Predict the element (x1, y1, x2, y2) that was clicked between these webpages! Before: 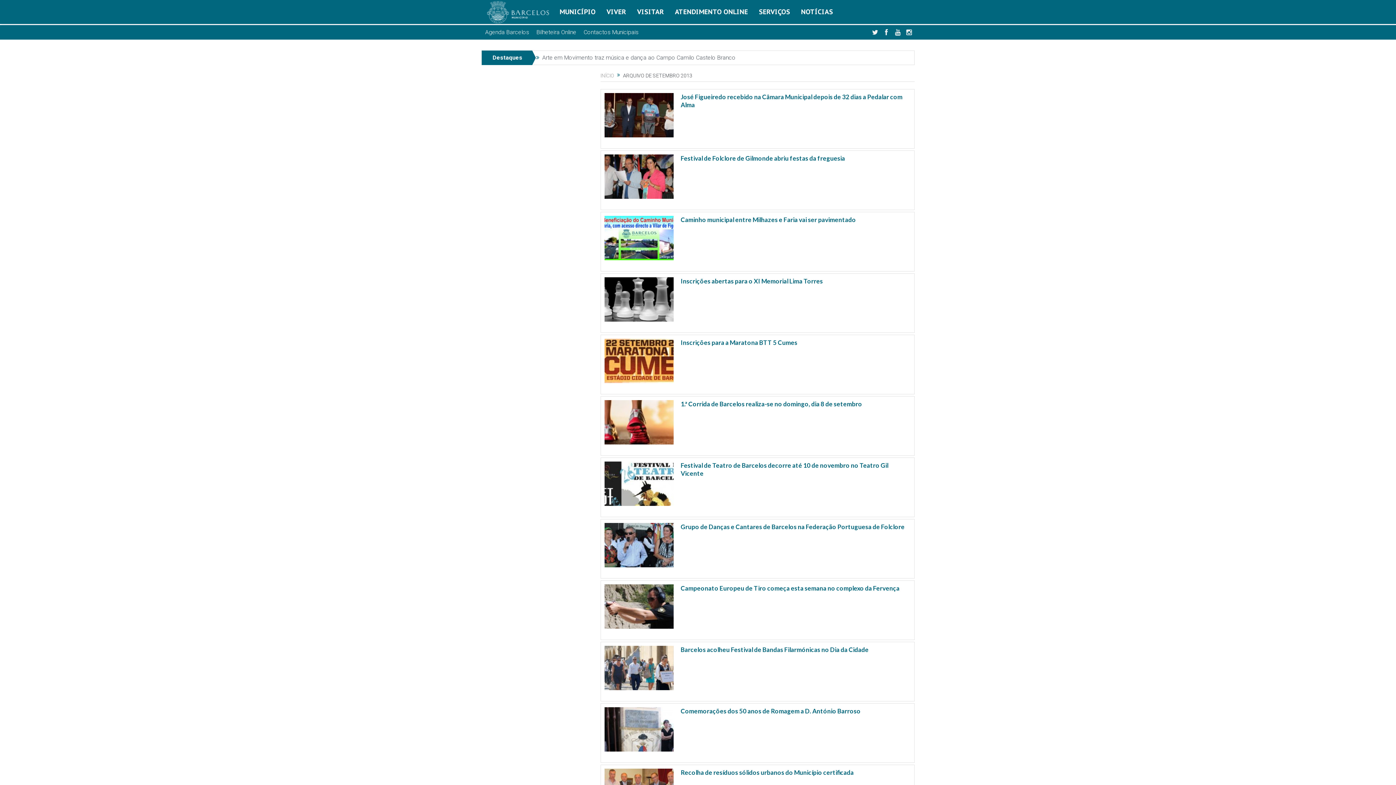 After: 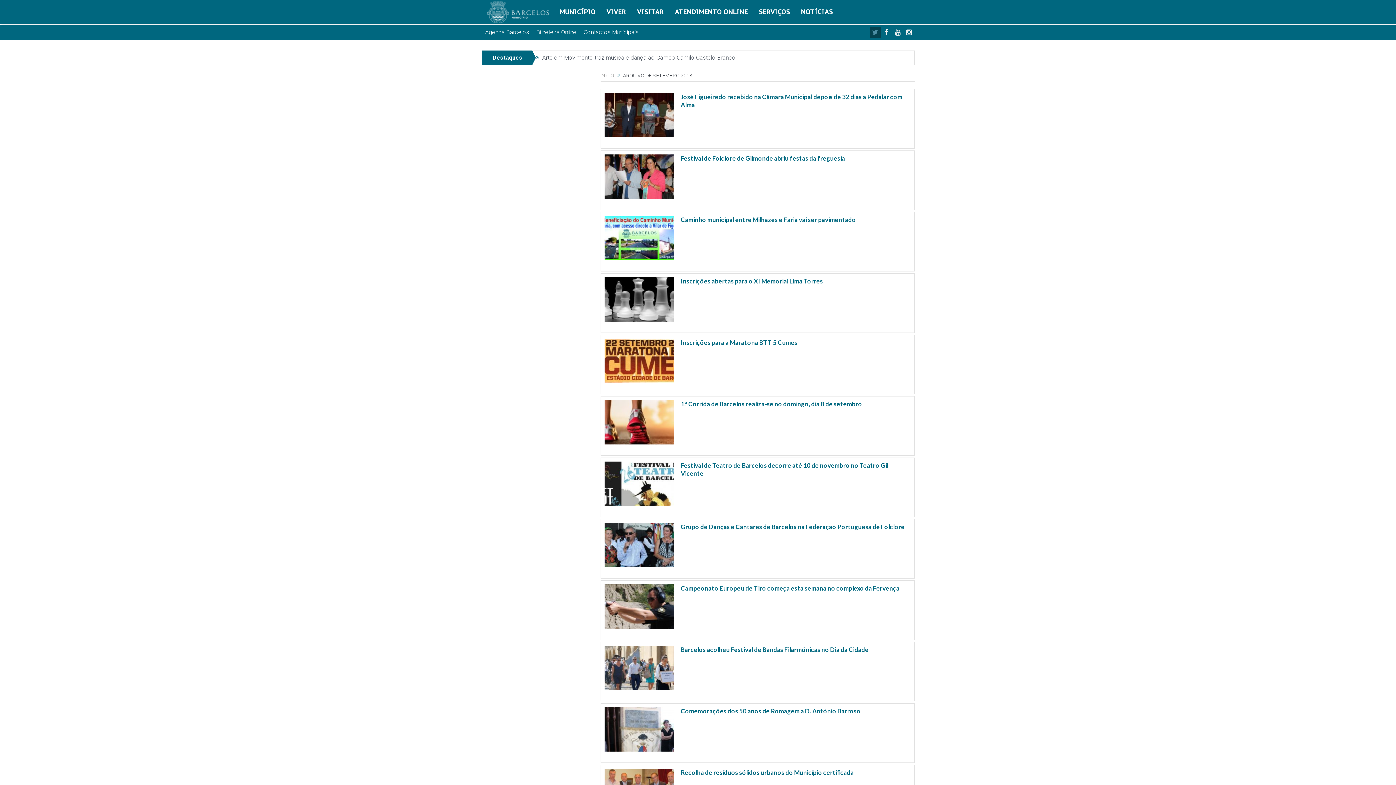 Action: bbox: (870, 26, 880, 37)